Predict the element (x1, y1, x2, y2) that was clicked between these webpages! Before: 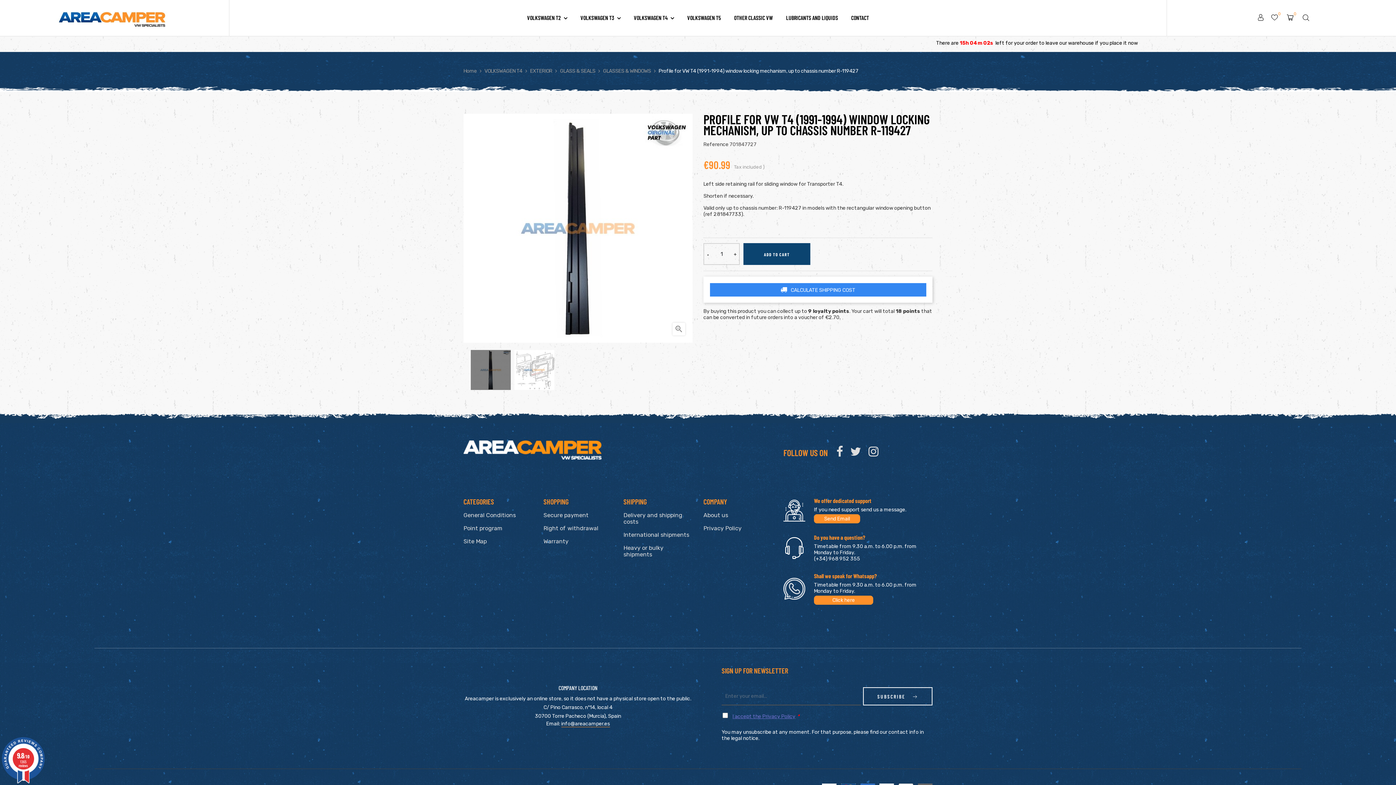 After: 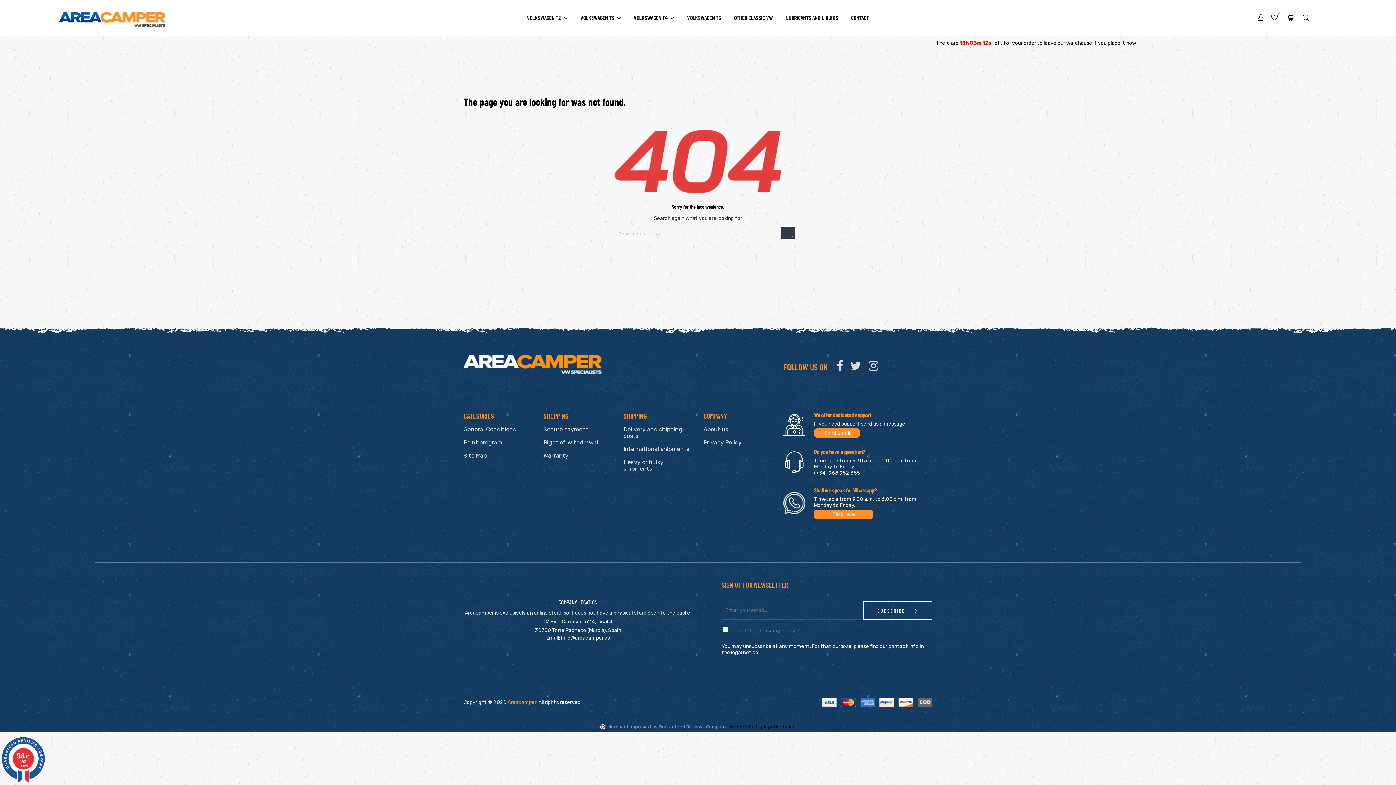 Action: bbox: (1271, 8, 1278, 27) label: 0